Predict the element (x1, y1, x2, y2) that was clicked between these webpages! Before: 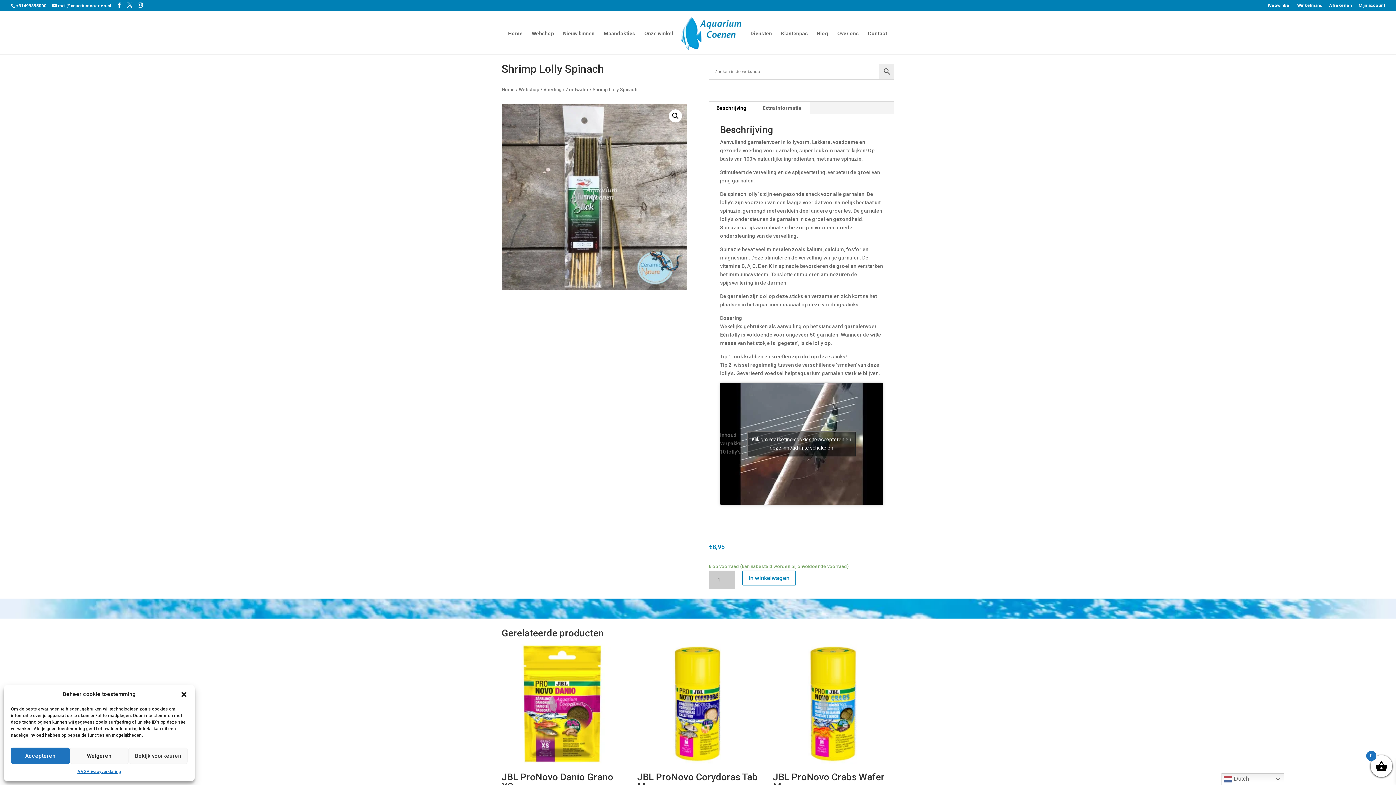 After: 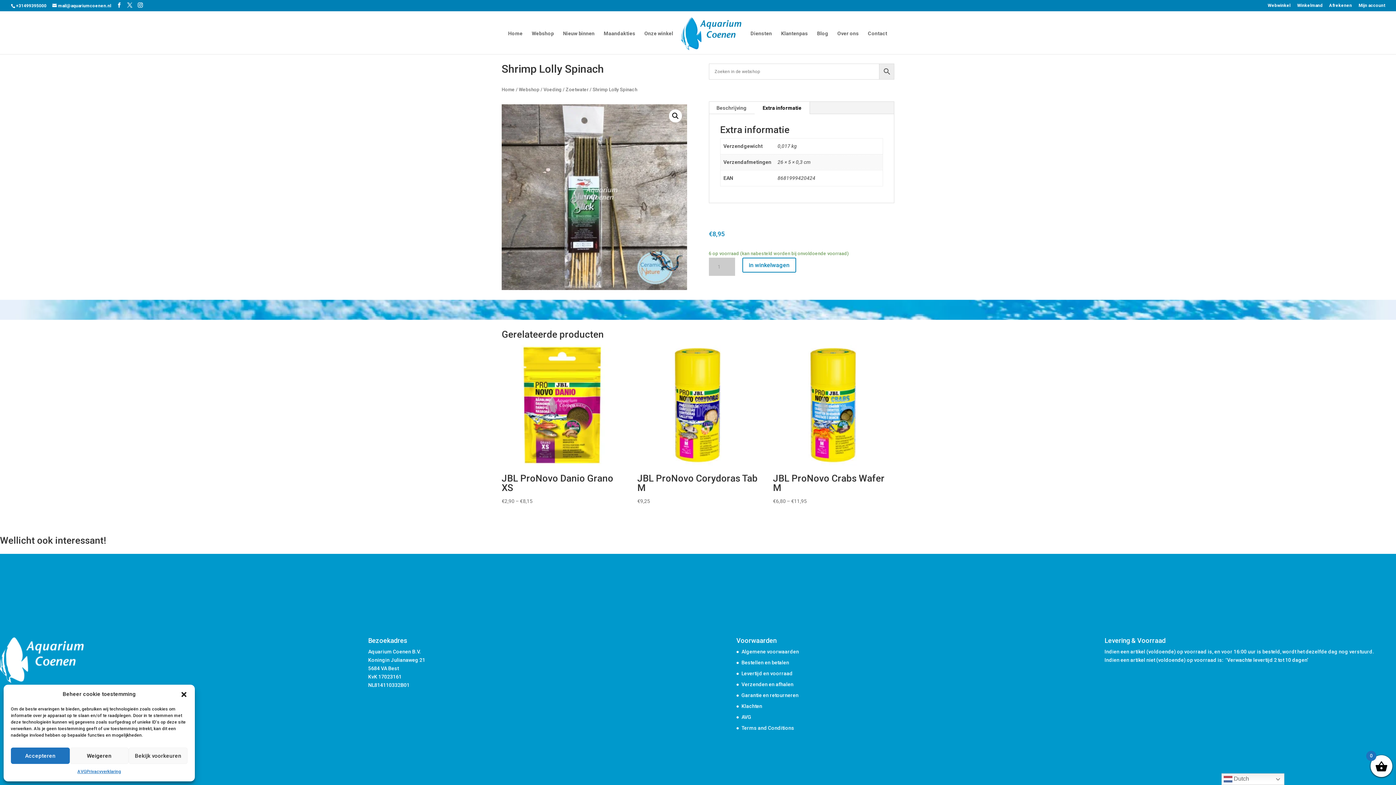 Action: bbox: (754, 101, 809, 114) label: Extra informatie